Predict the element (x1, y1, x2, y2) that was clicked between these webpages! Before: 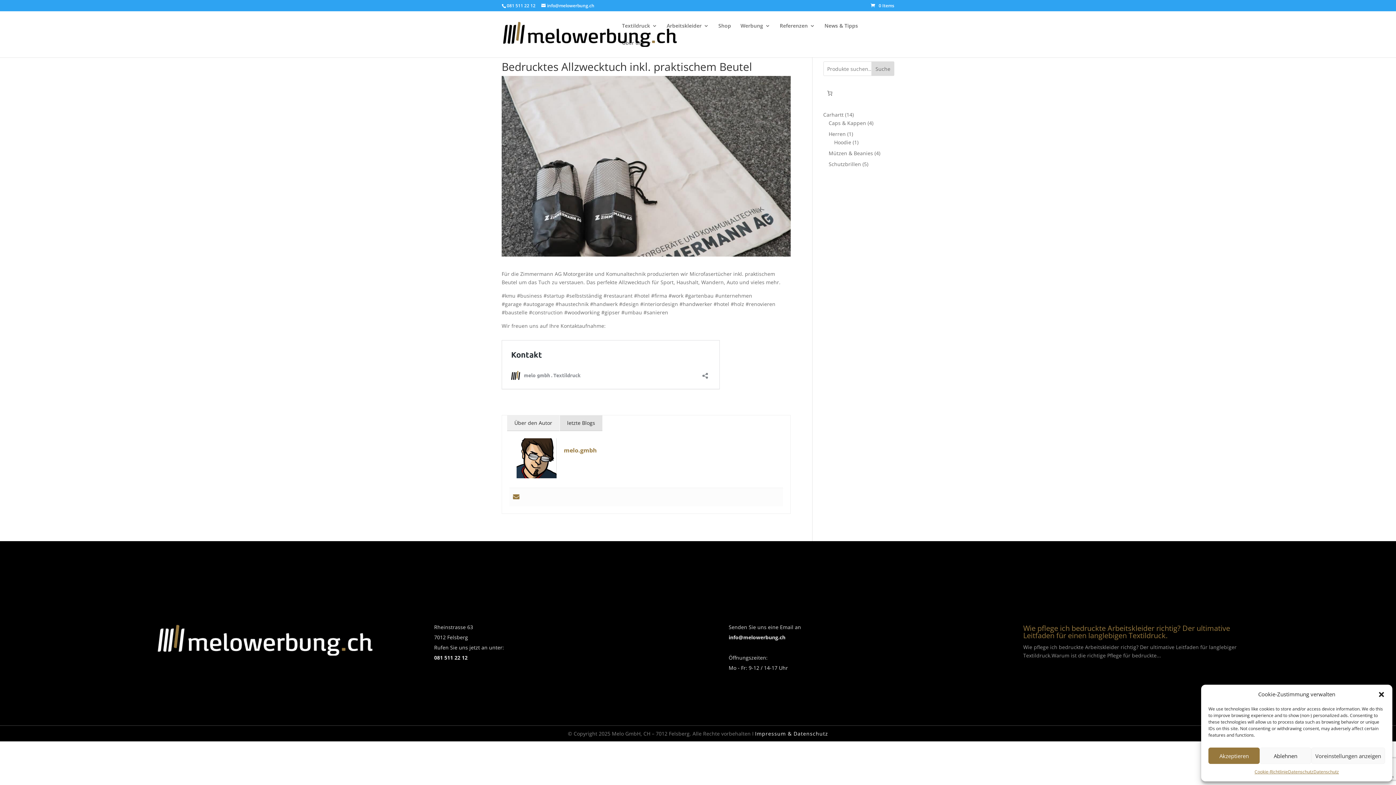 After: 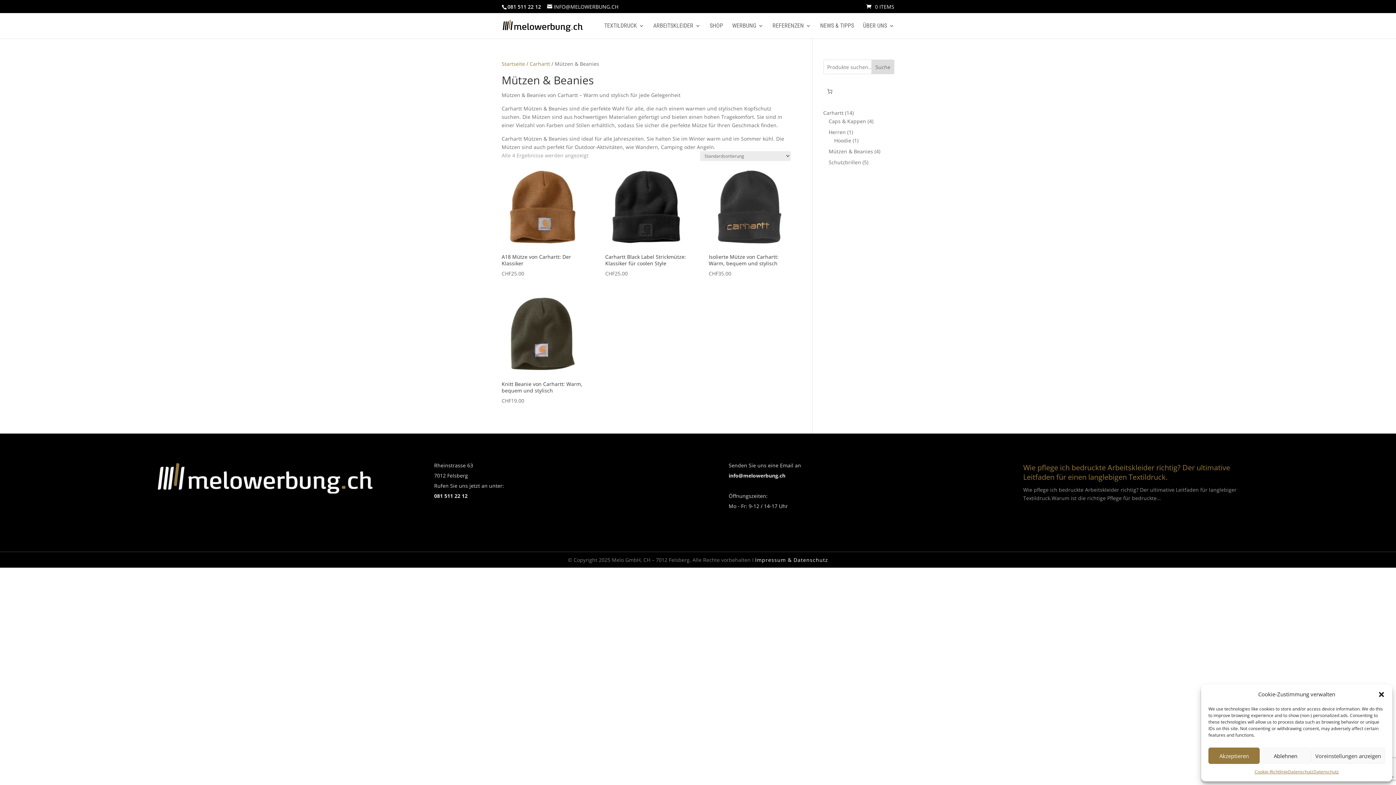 Action: bbox: (828, 149, 873, 156) label: Mützen & Beanies